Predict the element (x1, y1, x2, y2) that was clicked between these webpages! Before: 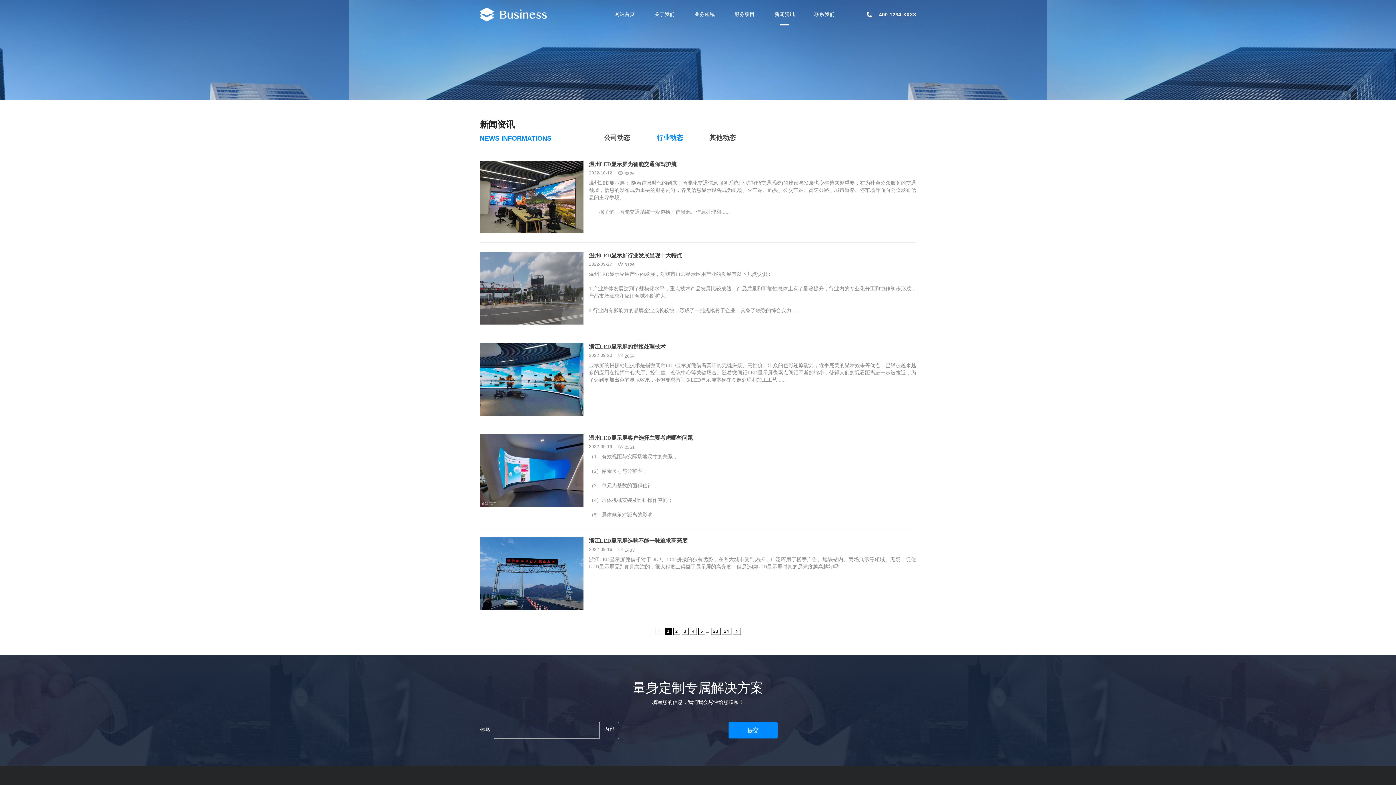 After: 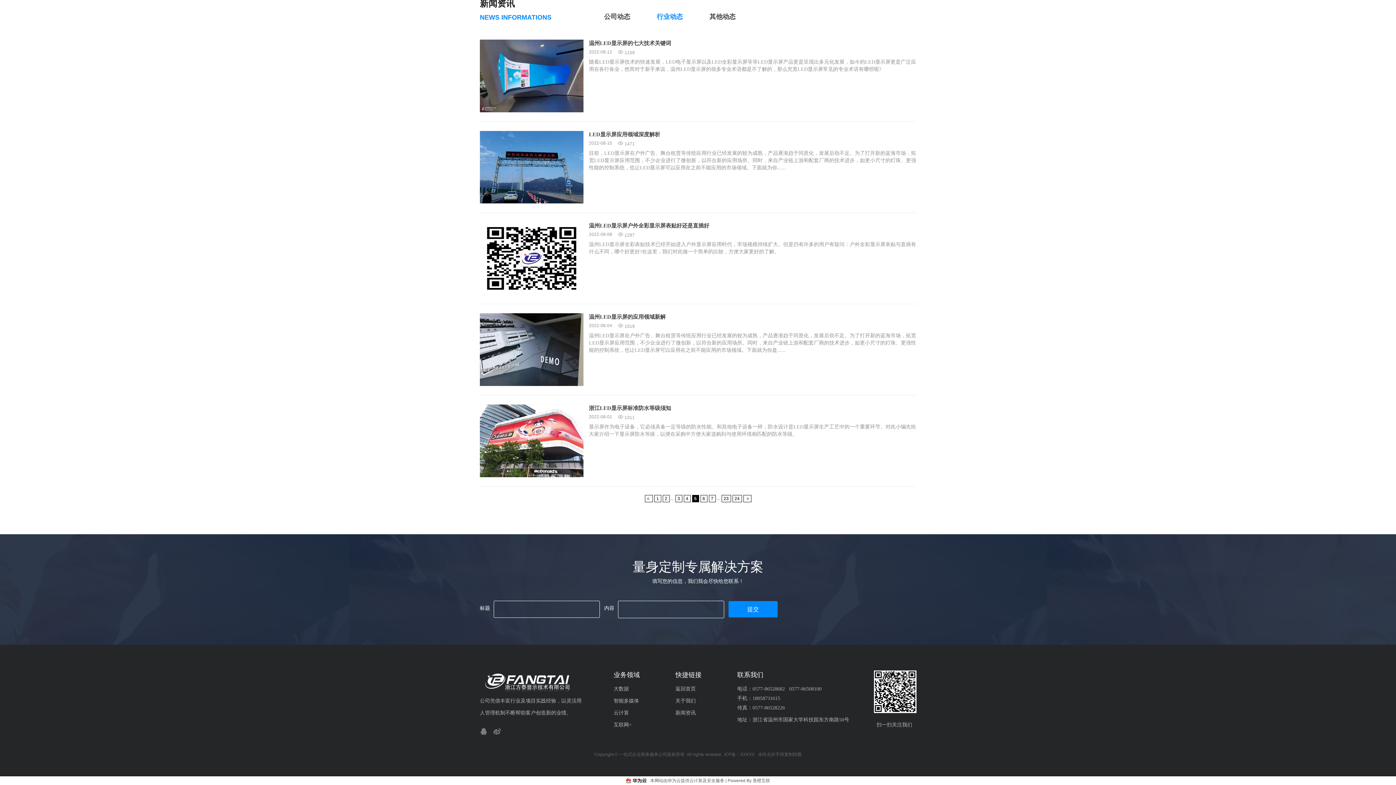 Action: label: 5 bbox: (698, 628, 705, 635)